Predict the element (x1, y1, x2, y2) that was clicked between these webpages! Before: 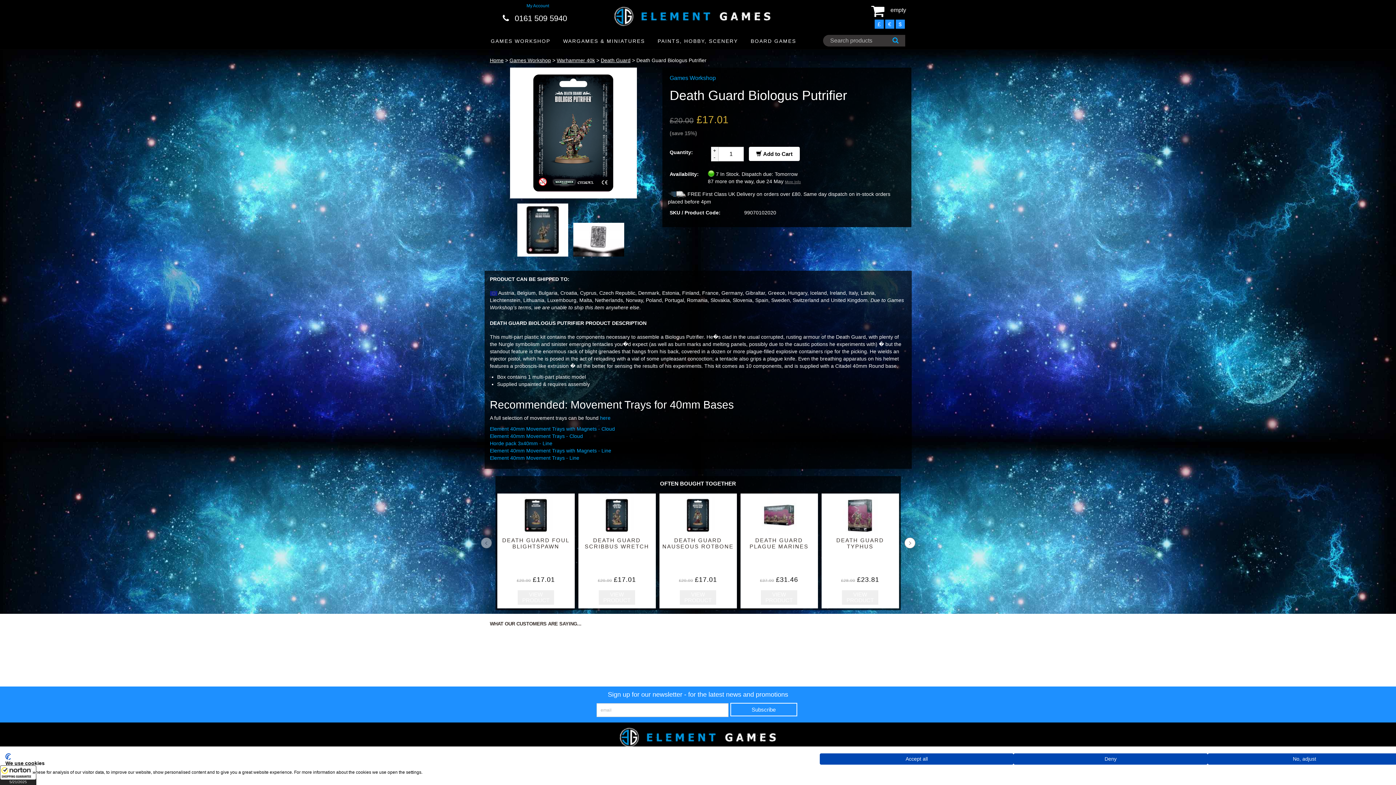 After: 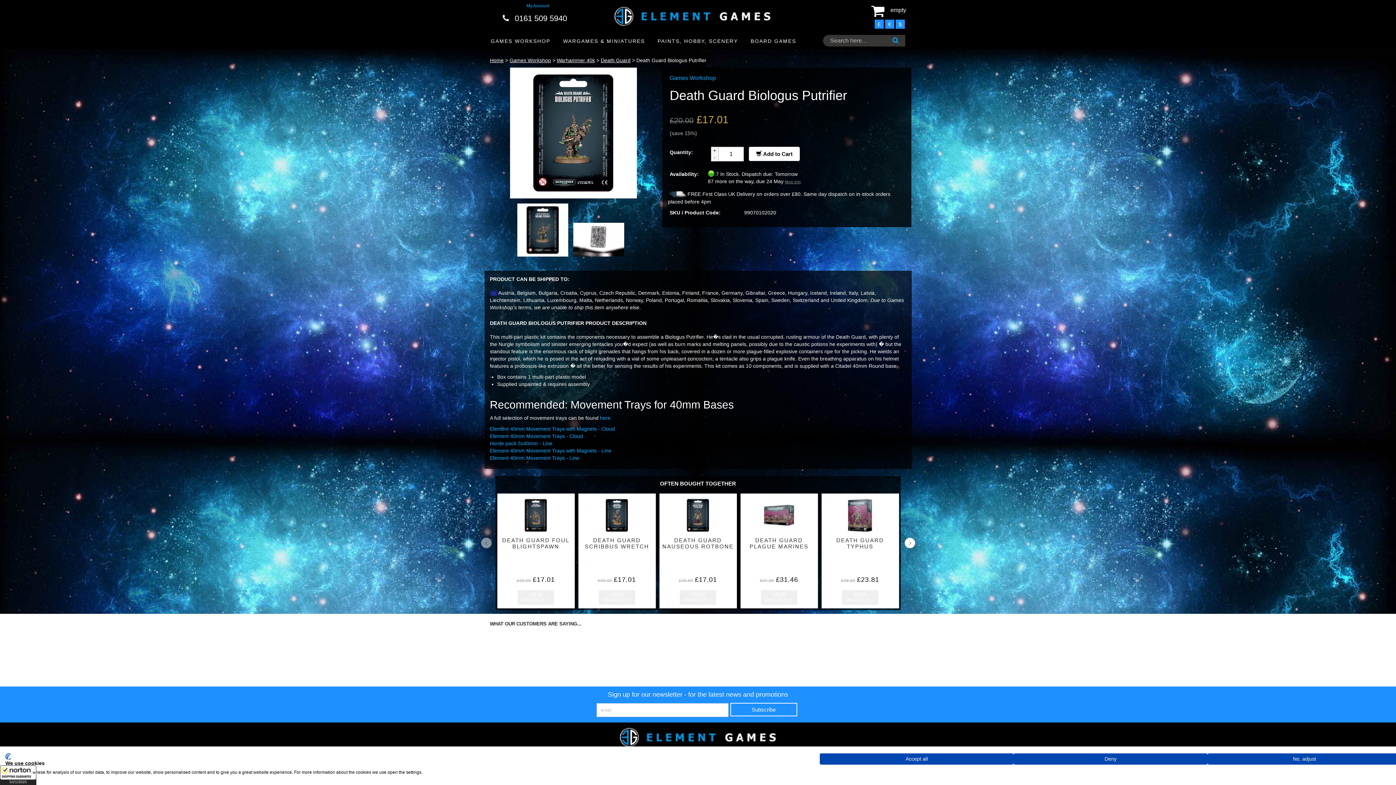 Action: bbox: (517, 203, 568, 256)